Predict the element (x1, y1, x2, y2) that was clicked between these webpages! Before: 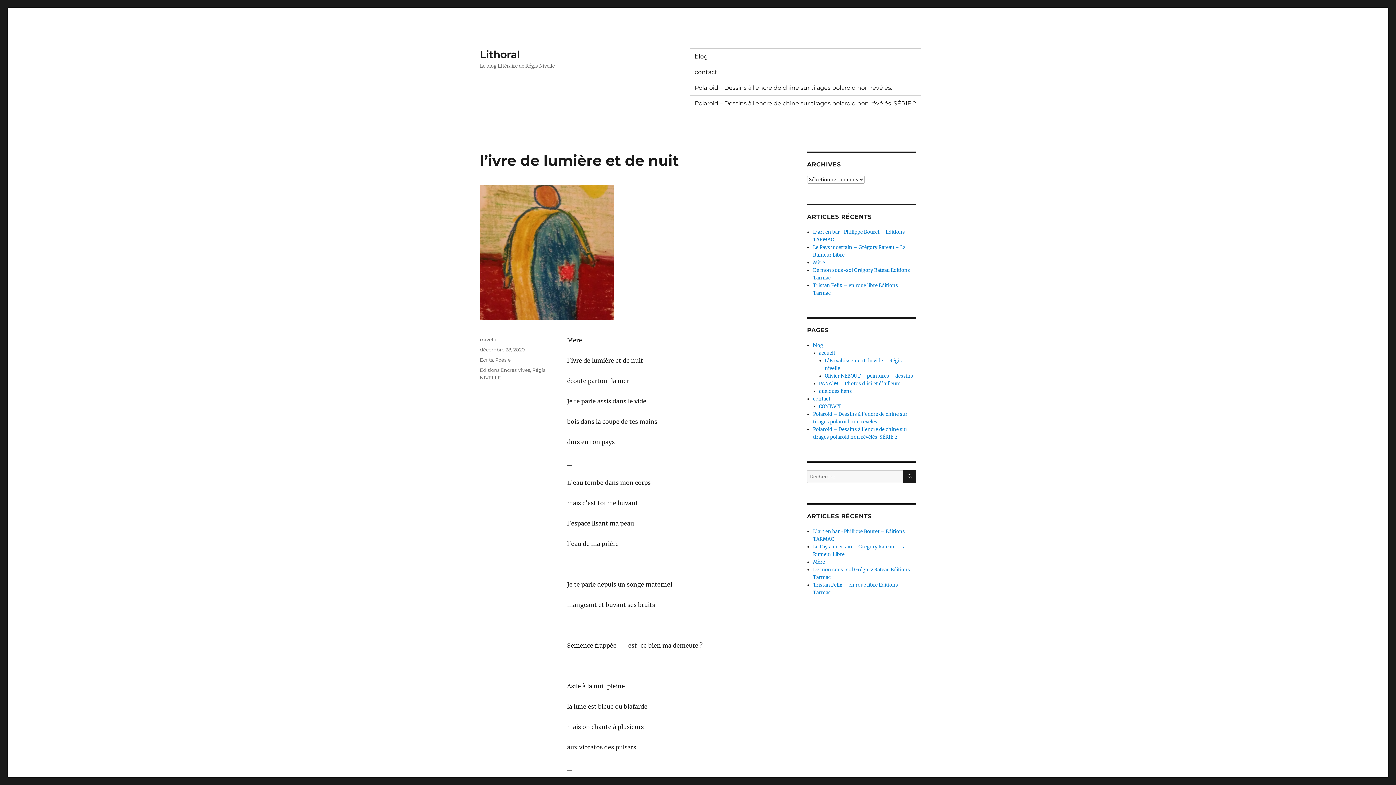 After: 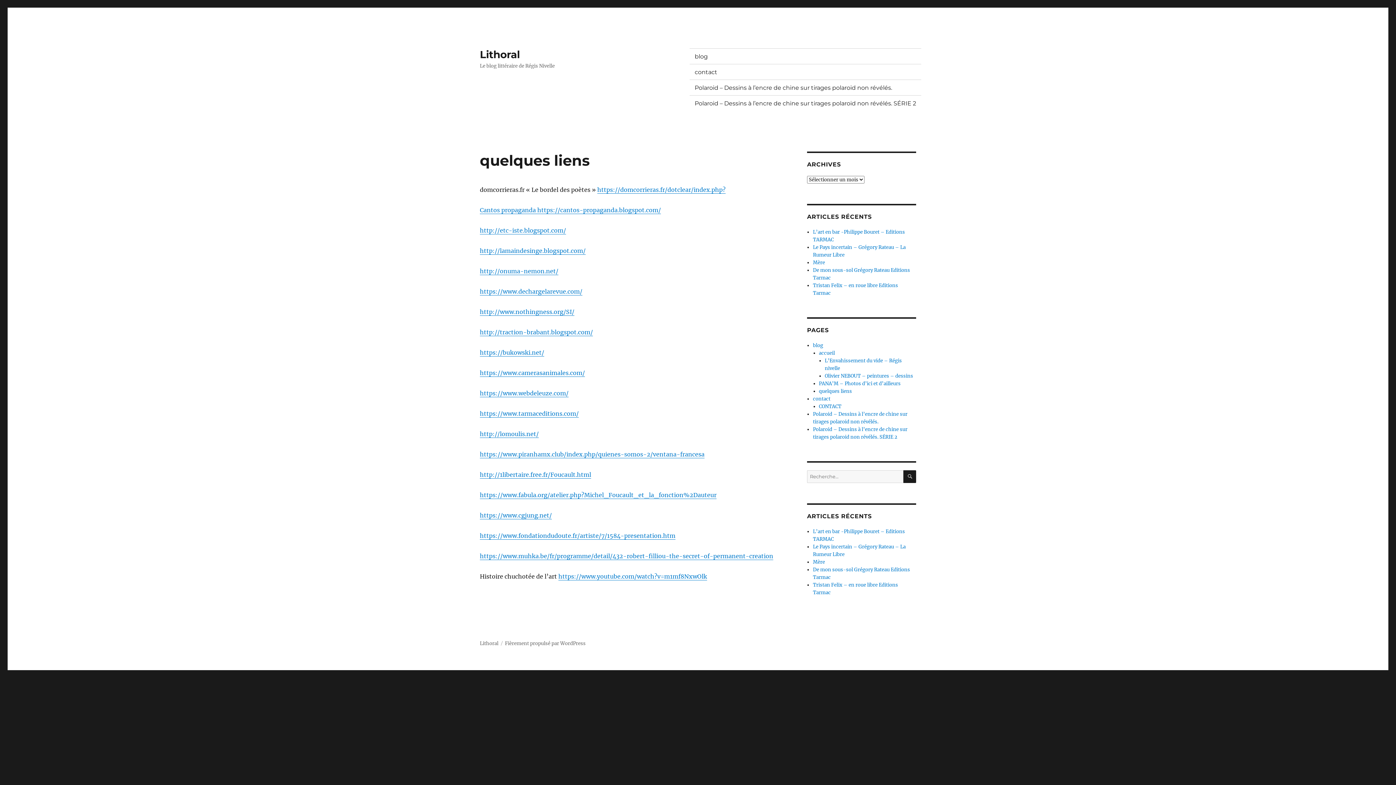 Action: label: quelques liens bbox: (819, 388, 852, 394)